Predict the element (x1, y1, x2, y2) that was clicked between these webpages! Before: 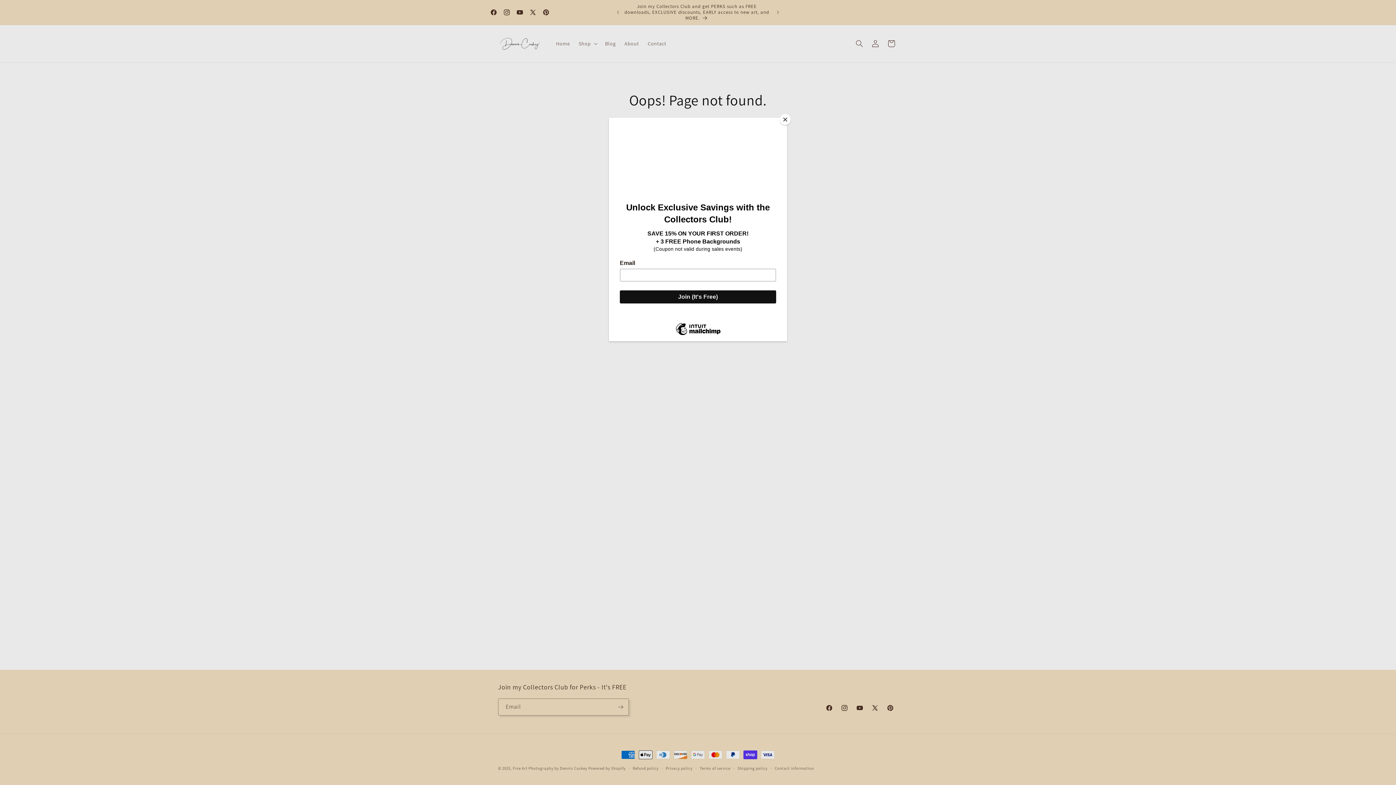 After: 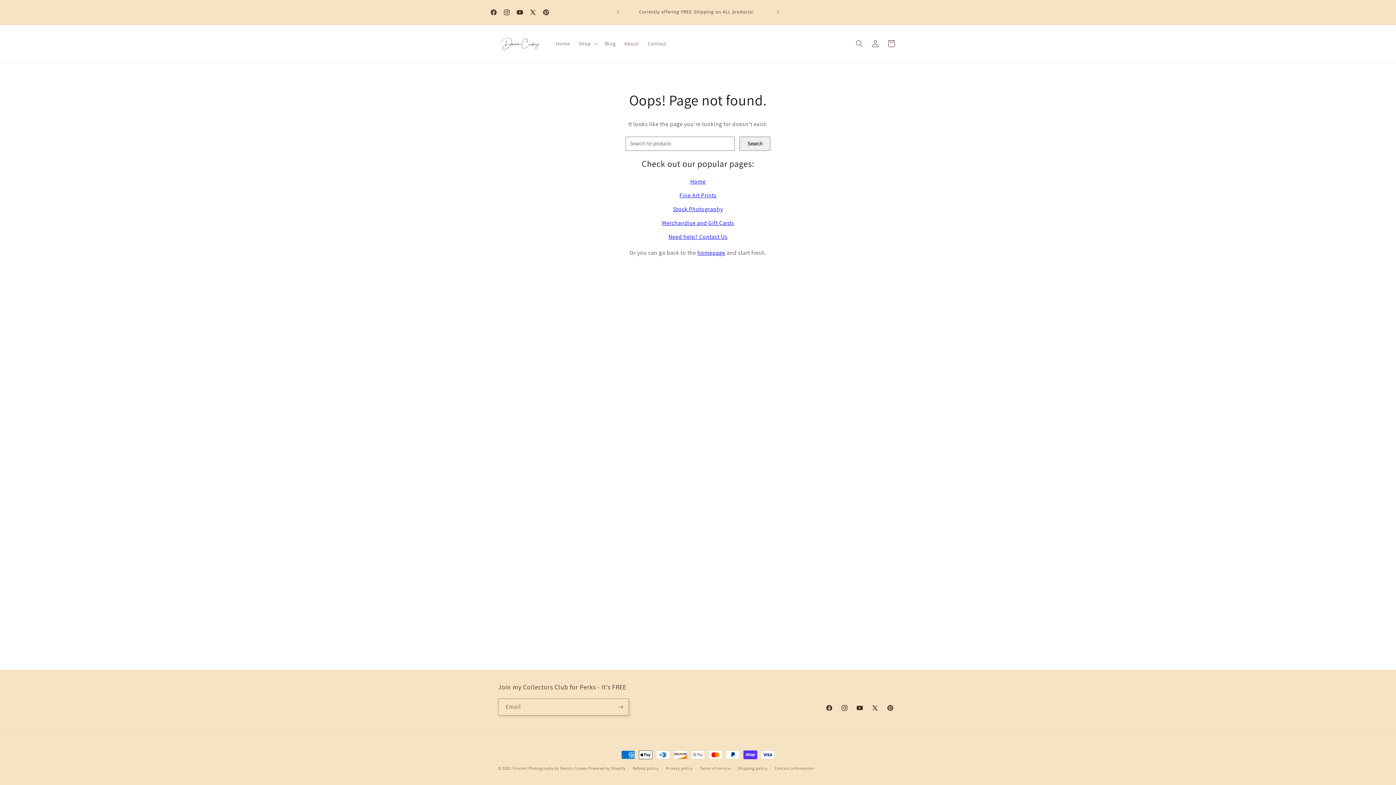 Action: bbox: (780, 114, 790, 125) label: Close